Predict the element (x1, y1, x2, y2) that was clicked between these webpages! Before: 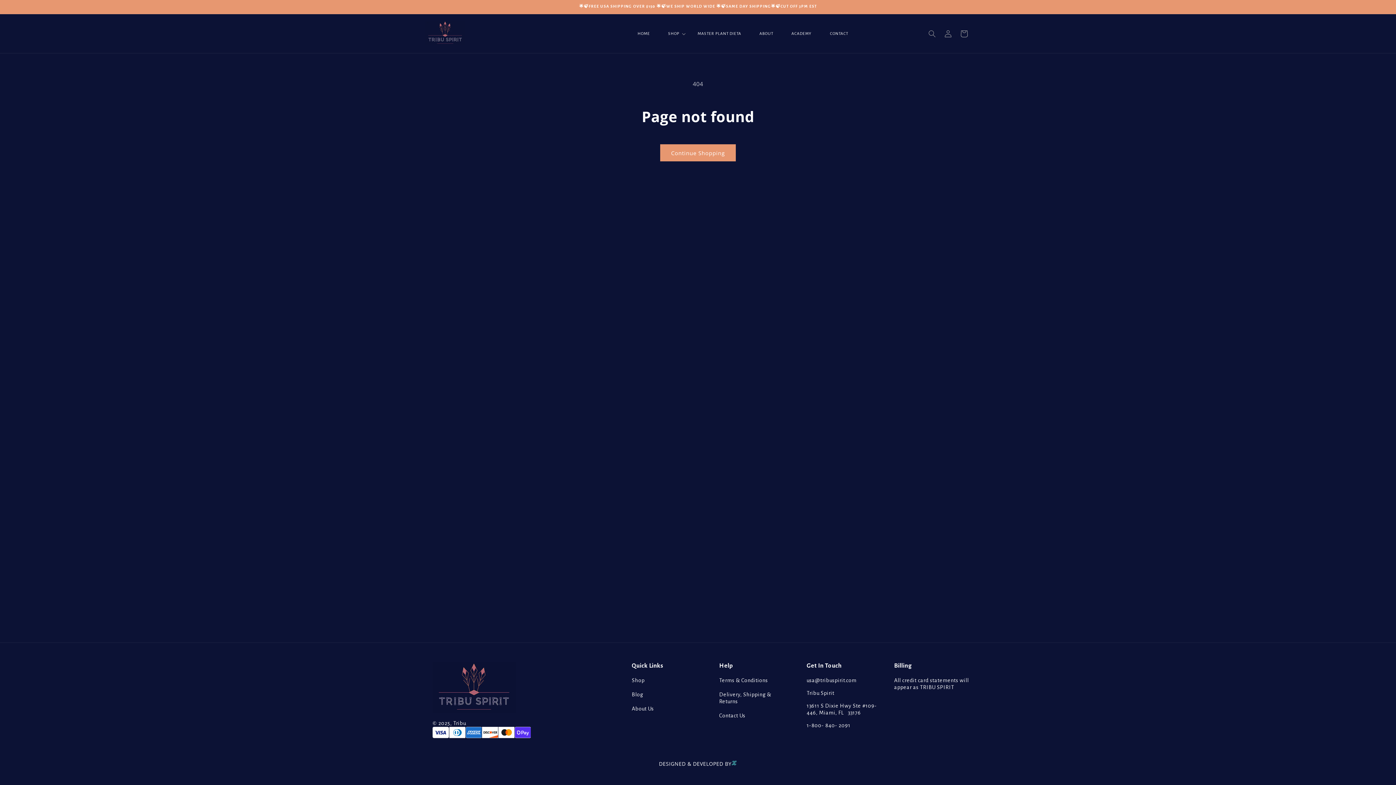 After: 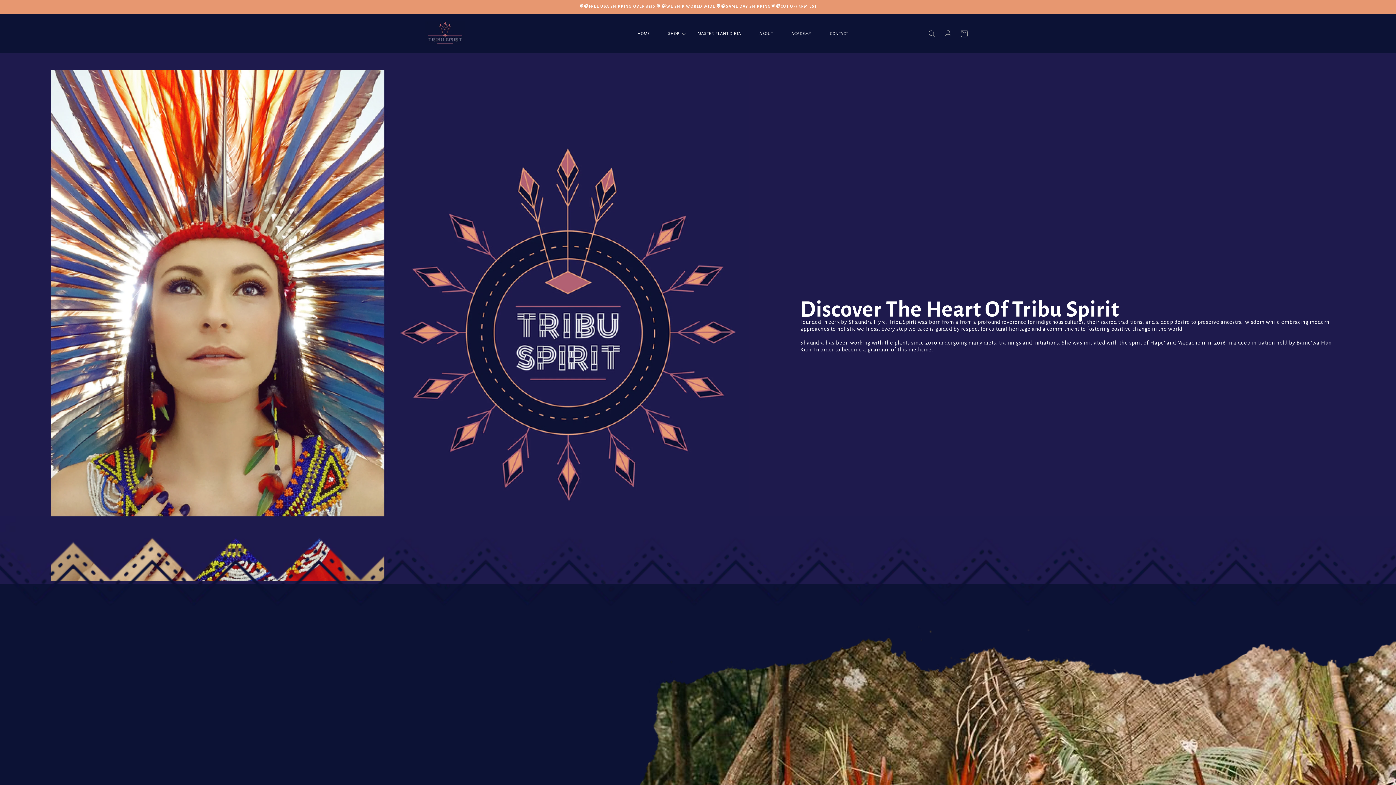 Action: label: About Us bbox: (631, 704, 654, 718)